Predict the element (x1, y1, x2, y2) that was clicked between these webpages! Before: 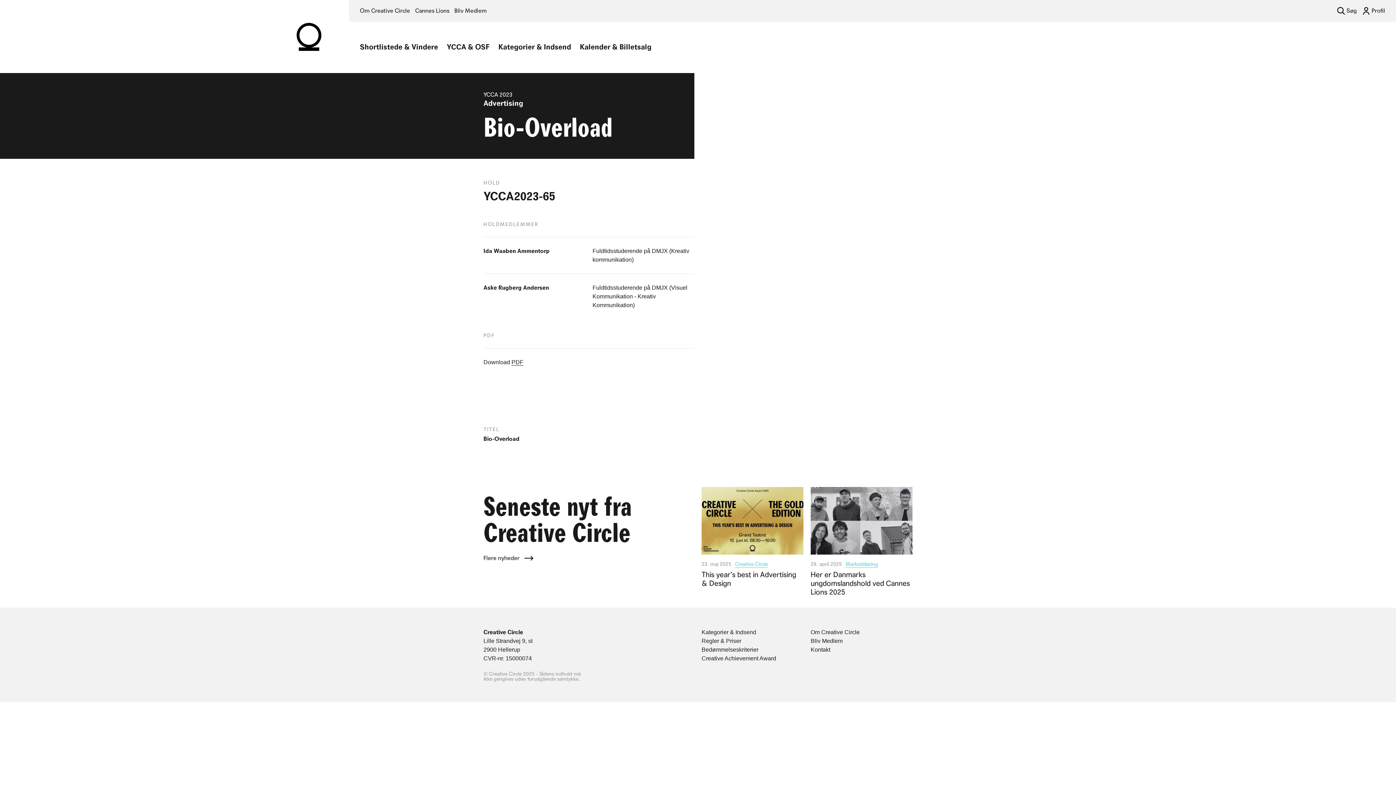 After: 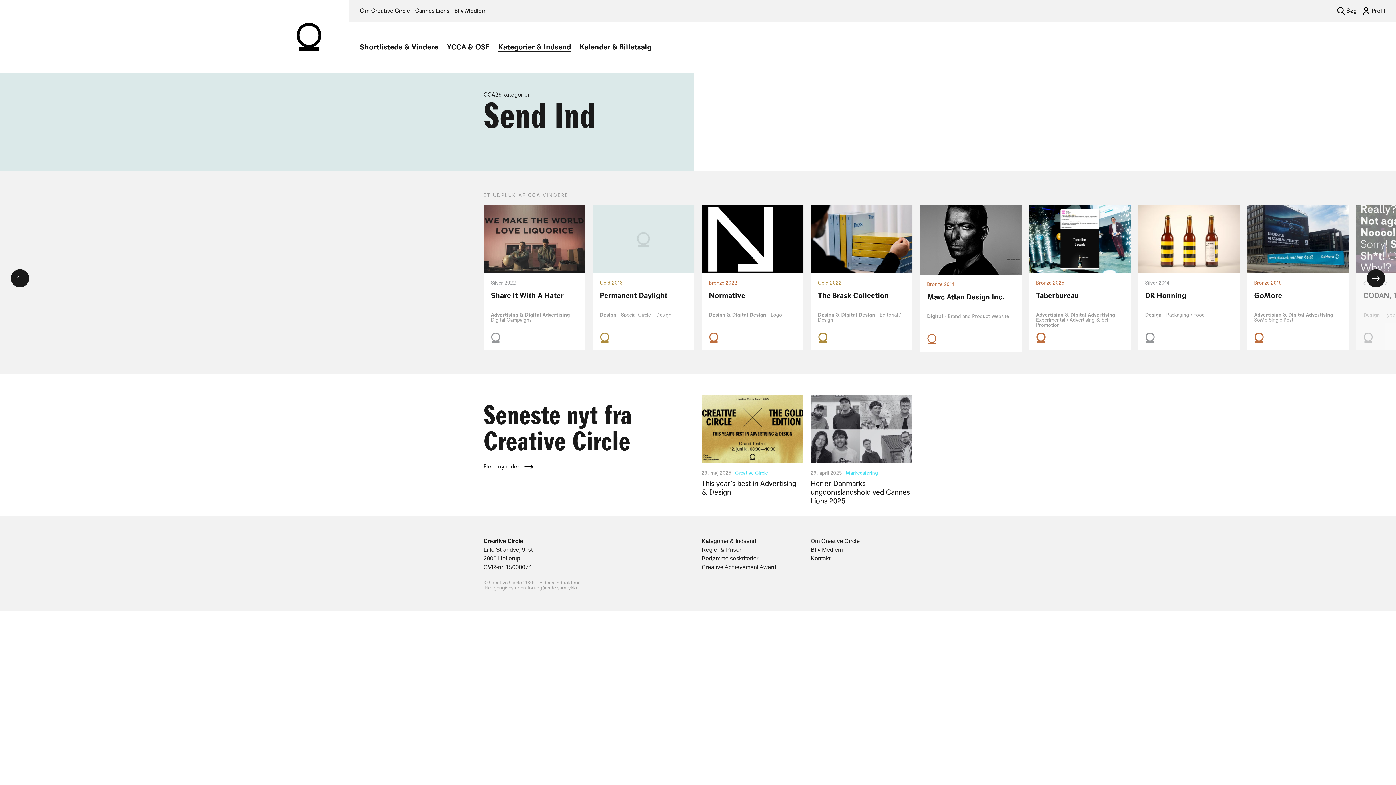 Action: bbox: (701, 628, 803, 637) label: Kategorier & Indsend